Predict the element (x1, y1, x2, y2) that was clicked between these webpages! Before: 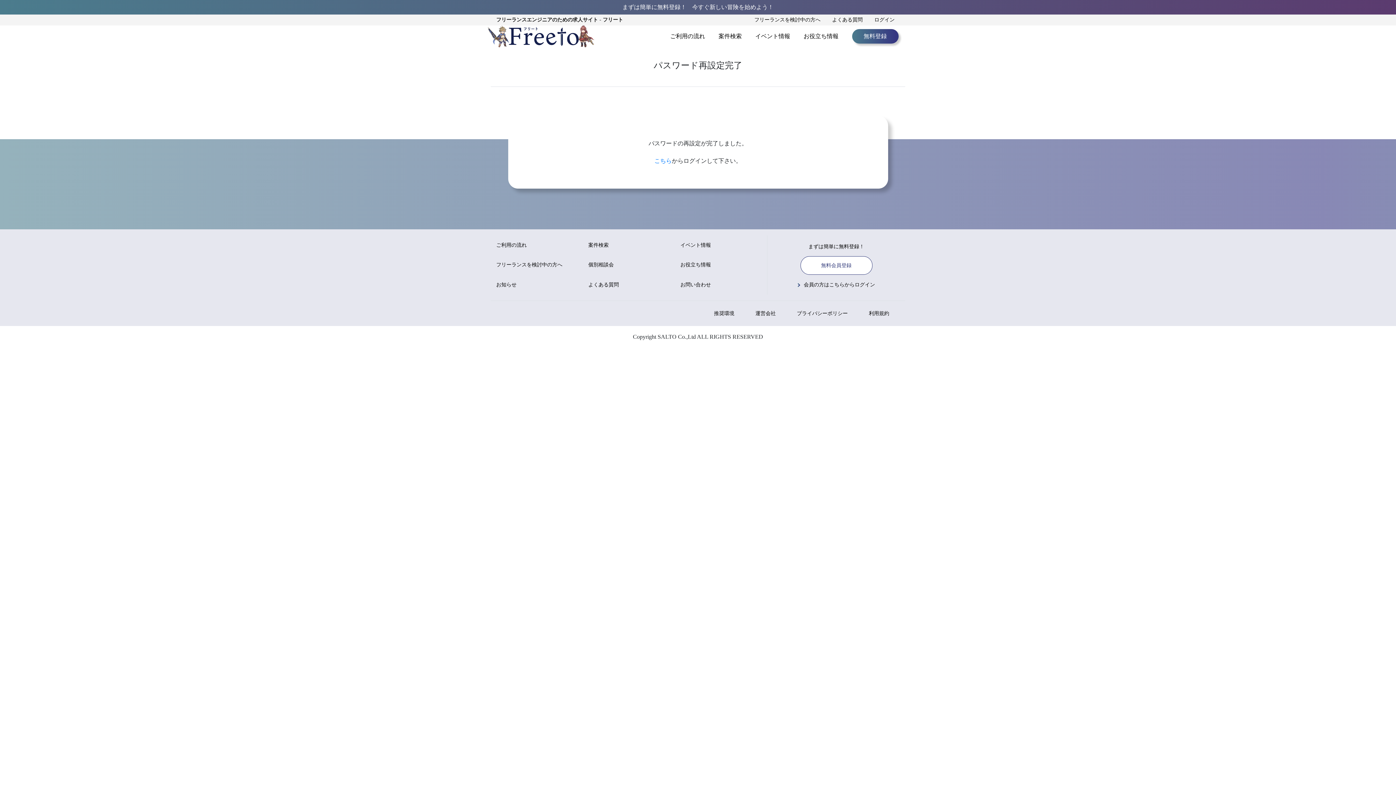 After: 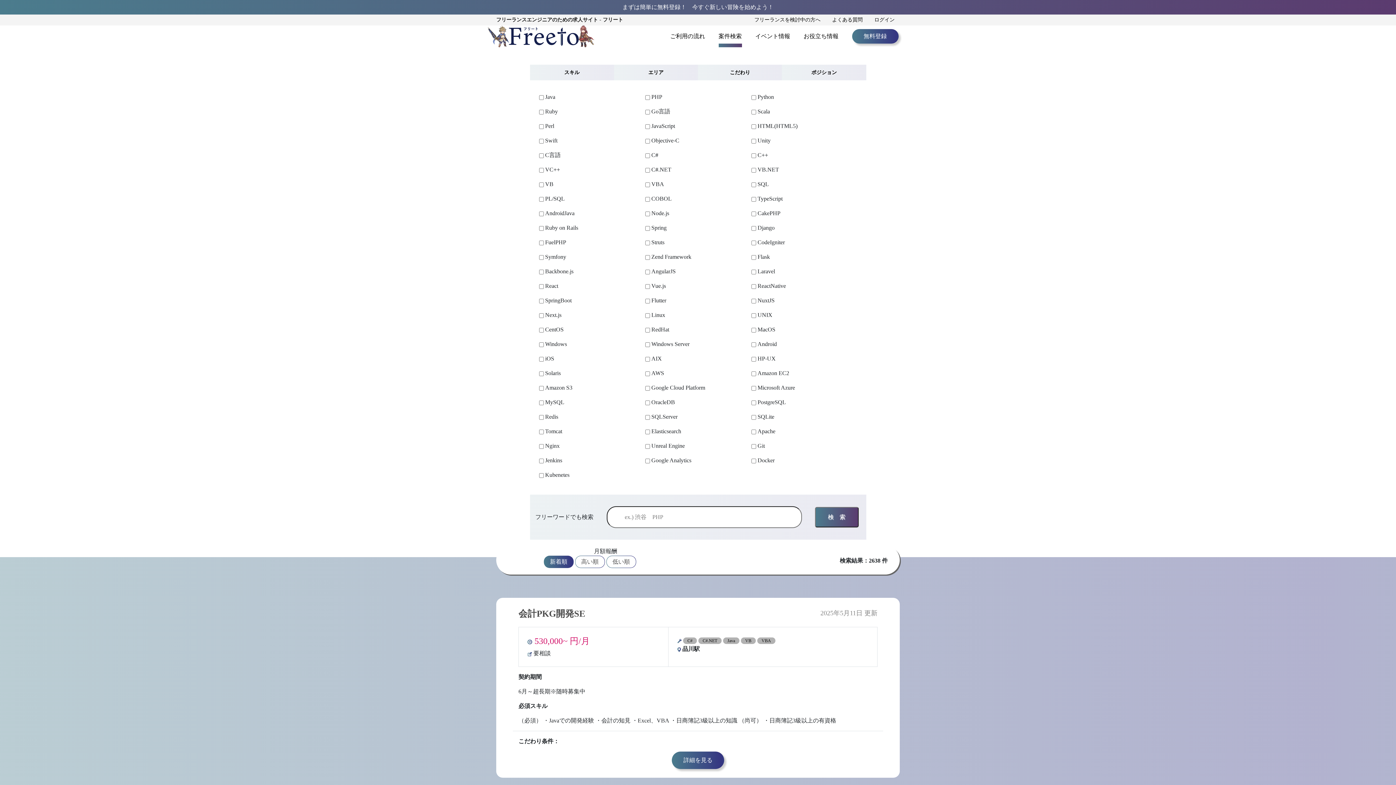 Action: label: 案件検索 bbox: (588, 241, 669, 249)